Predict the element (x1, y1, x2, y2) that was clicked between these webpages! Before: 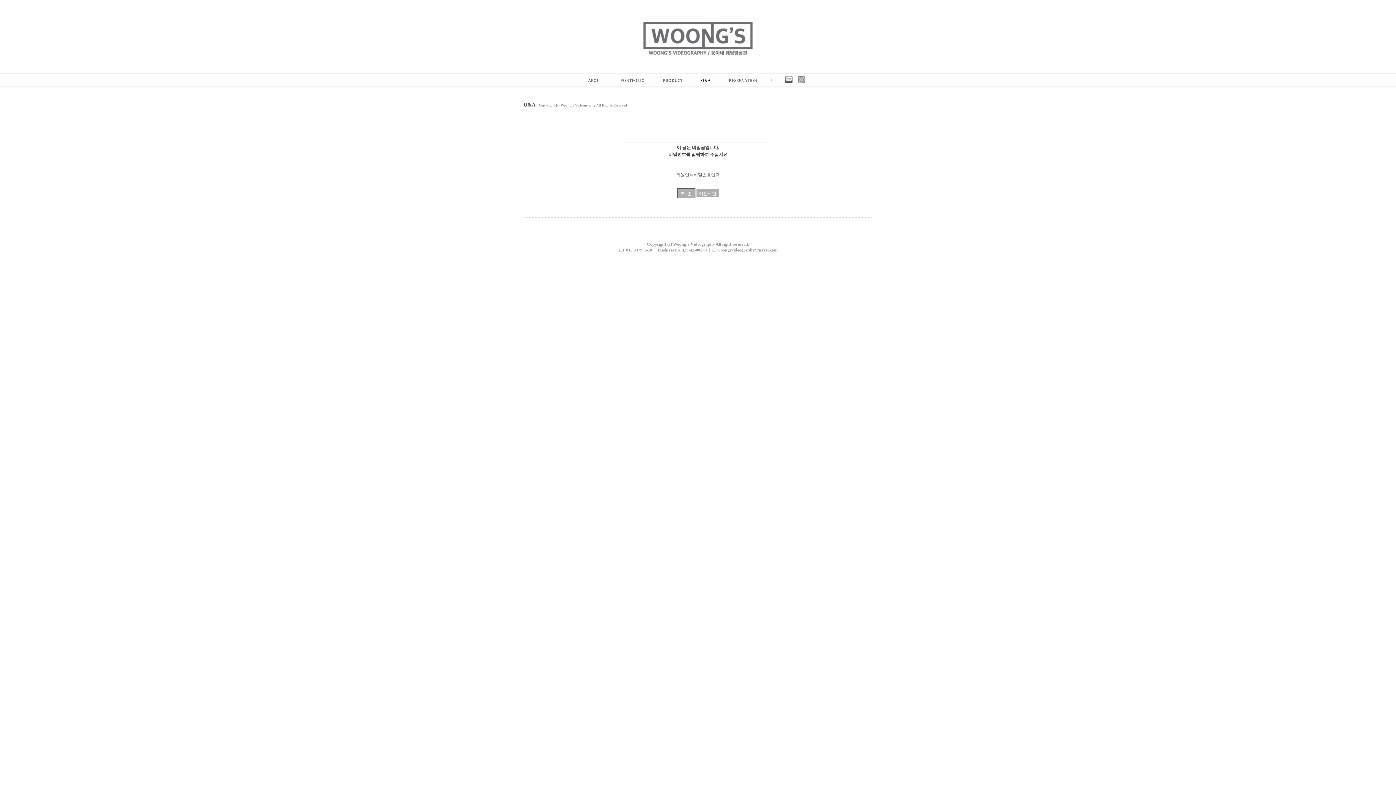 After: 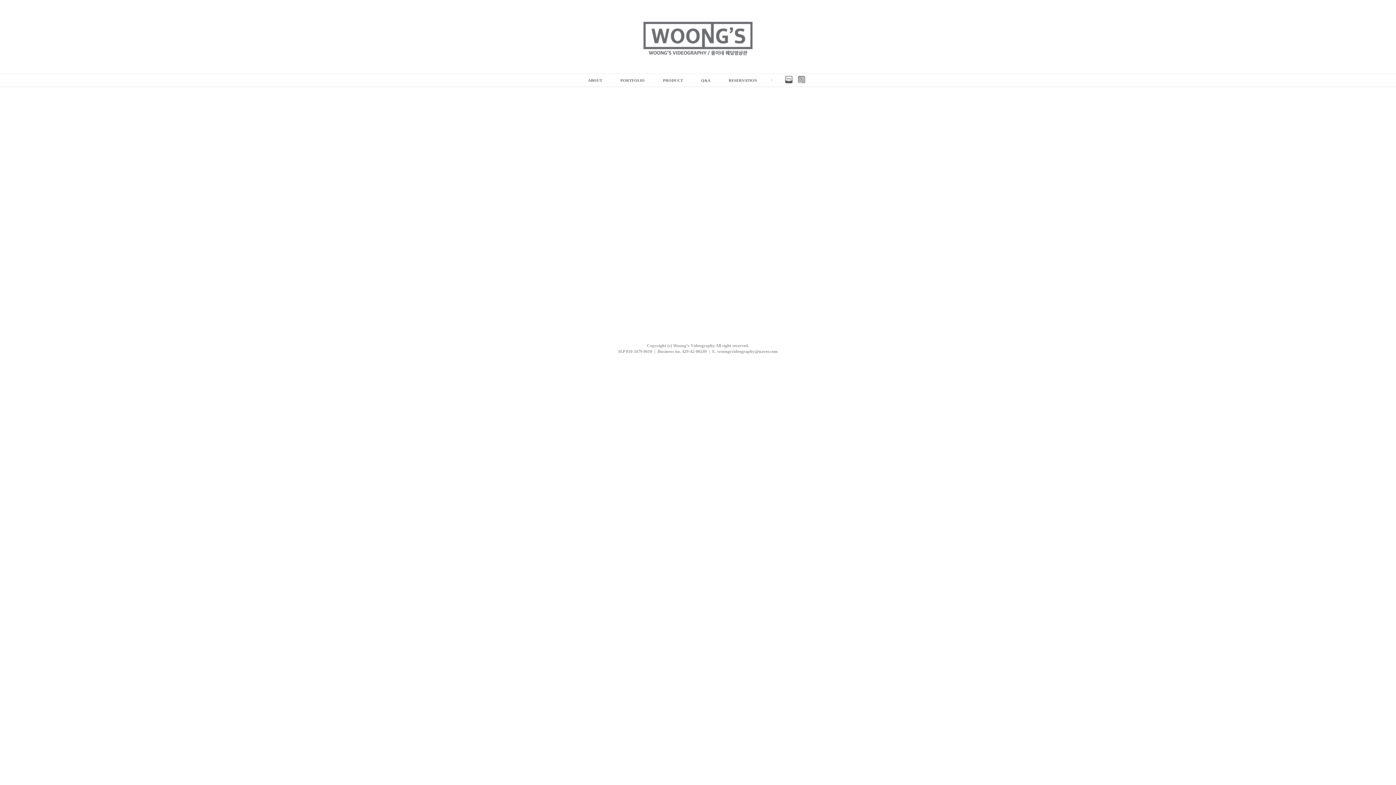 Action: bbox: (643, 51, 752, 56)